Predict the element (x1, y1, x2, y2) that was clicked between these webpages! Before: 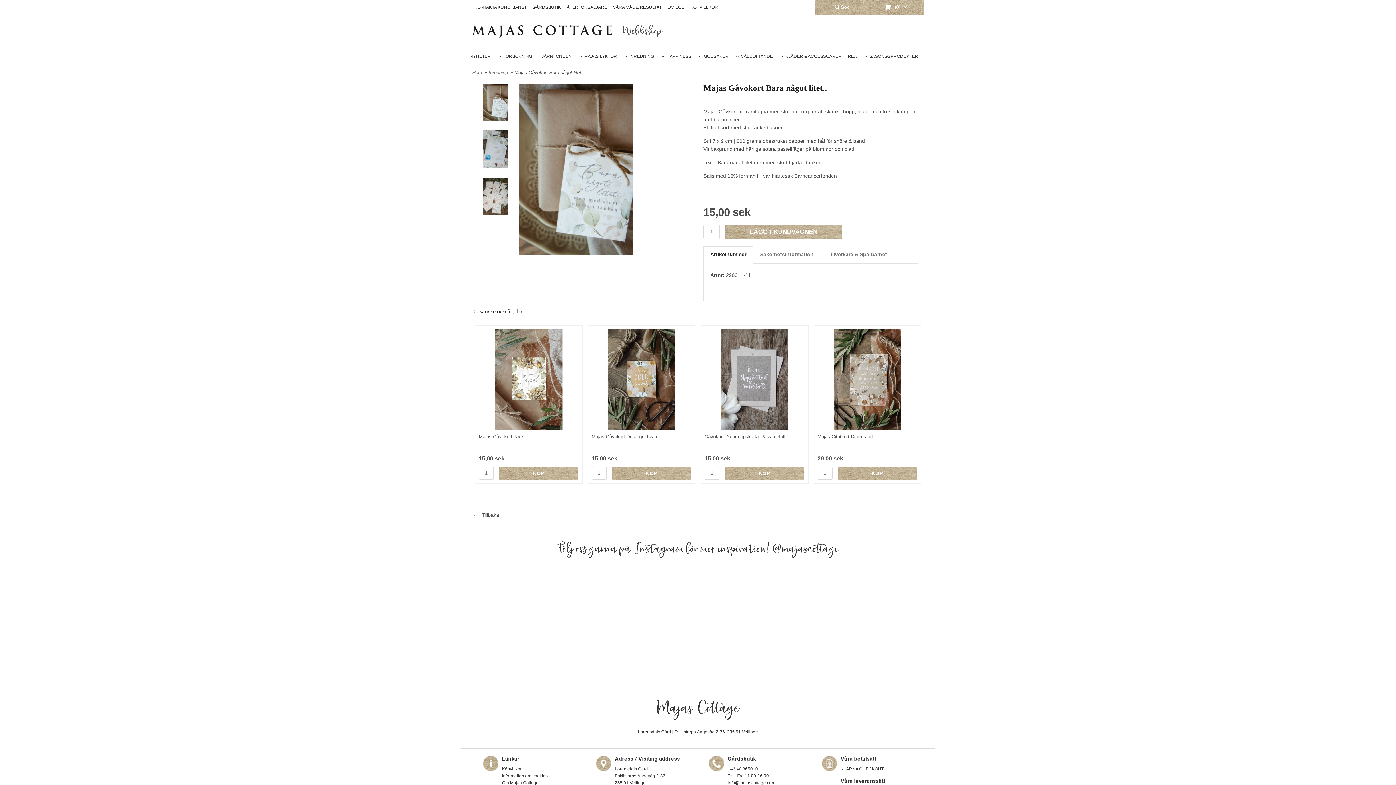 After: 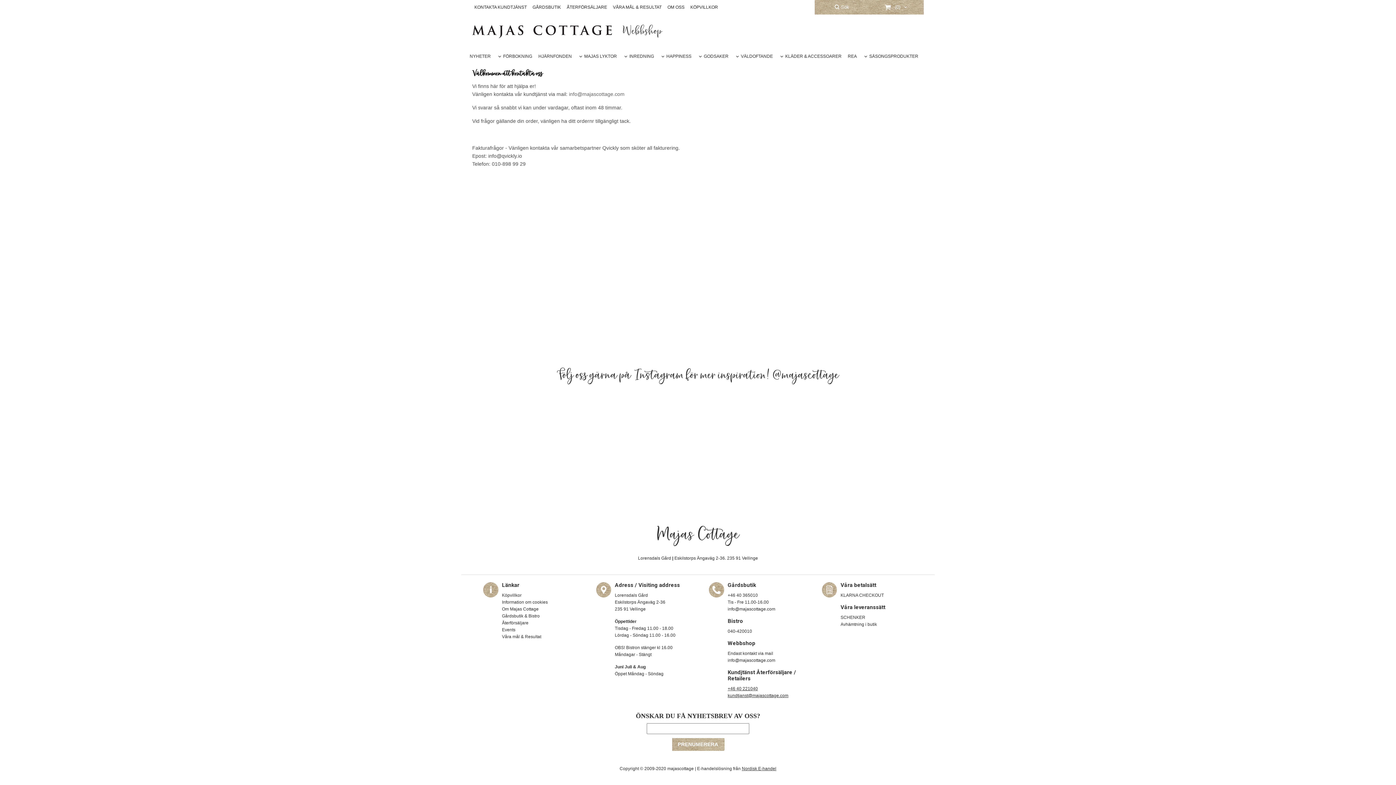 Action: bbox: (474, 4, 526, 10) label: KONTAKTA KUNDTJÄNST